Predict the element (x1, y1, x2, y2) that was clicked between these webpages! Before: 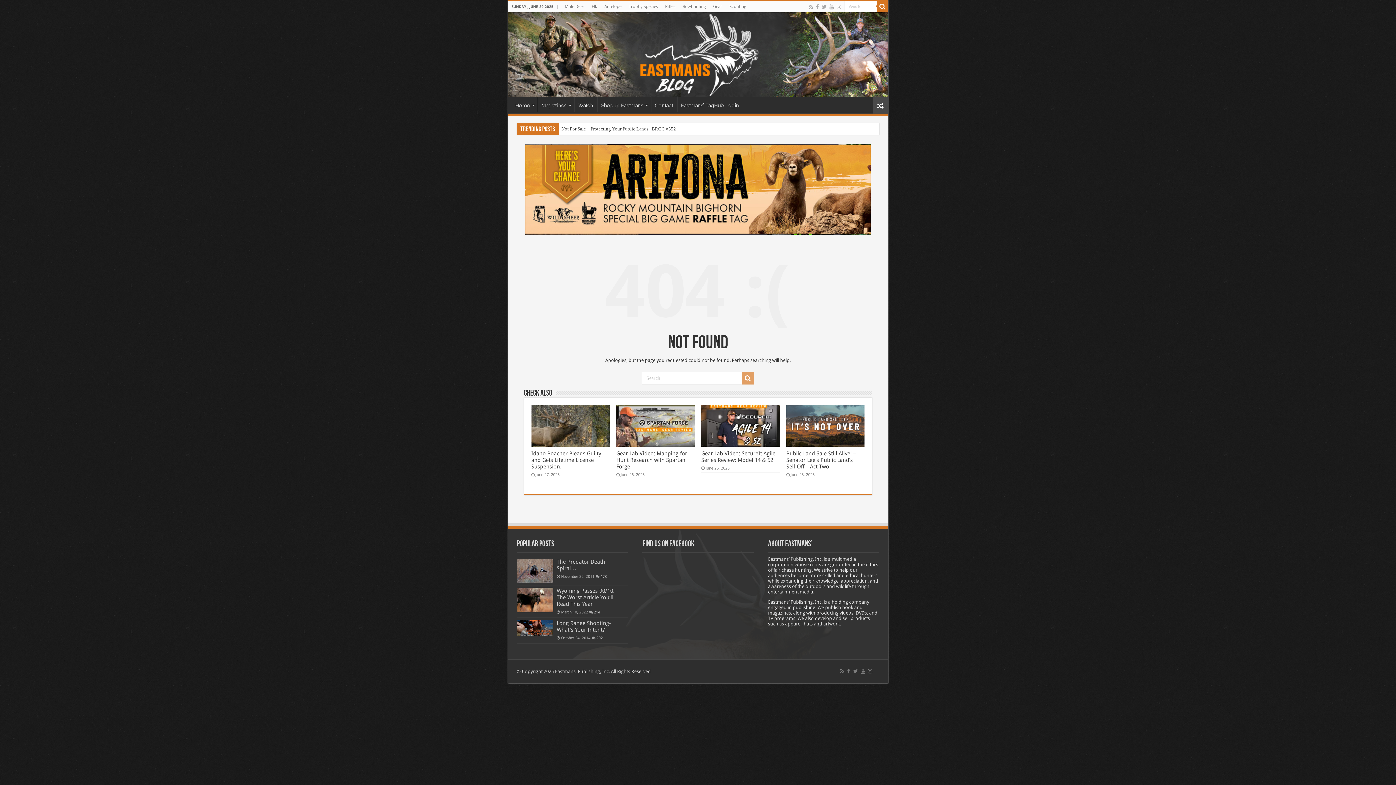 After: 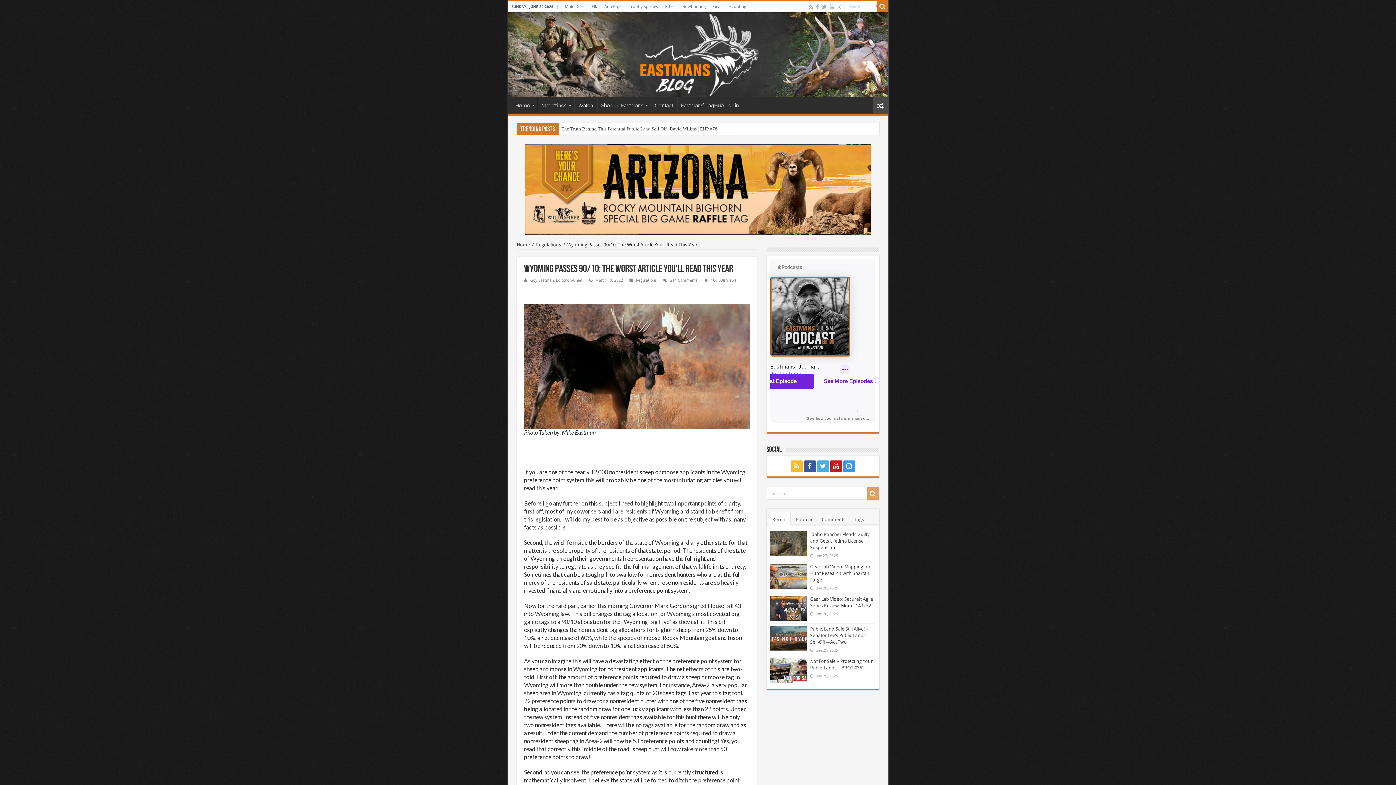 Action: label: Wyoming Passes 90/10: The Worst Article You’ll Read This Year bbox: (556, 587, 614, 607)